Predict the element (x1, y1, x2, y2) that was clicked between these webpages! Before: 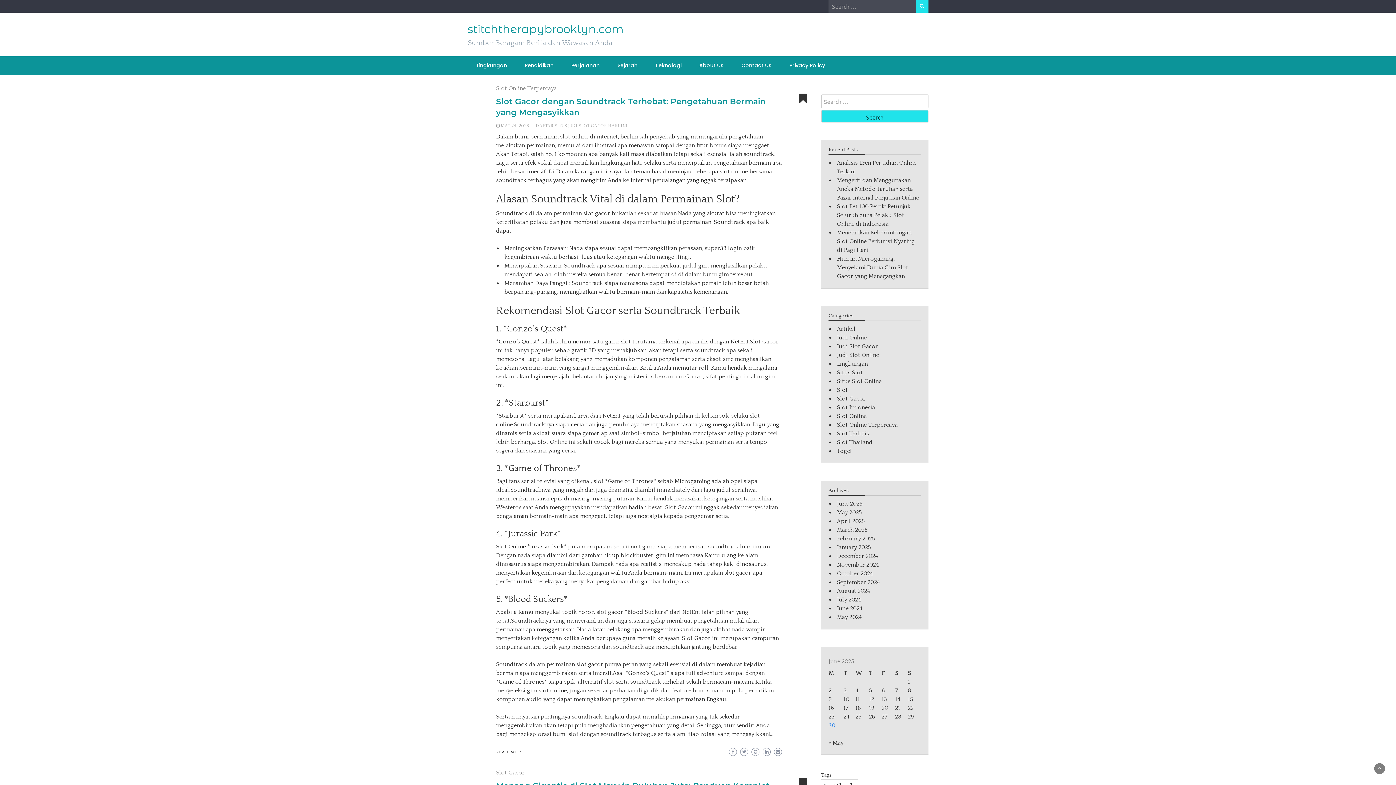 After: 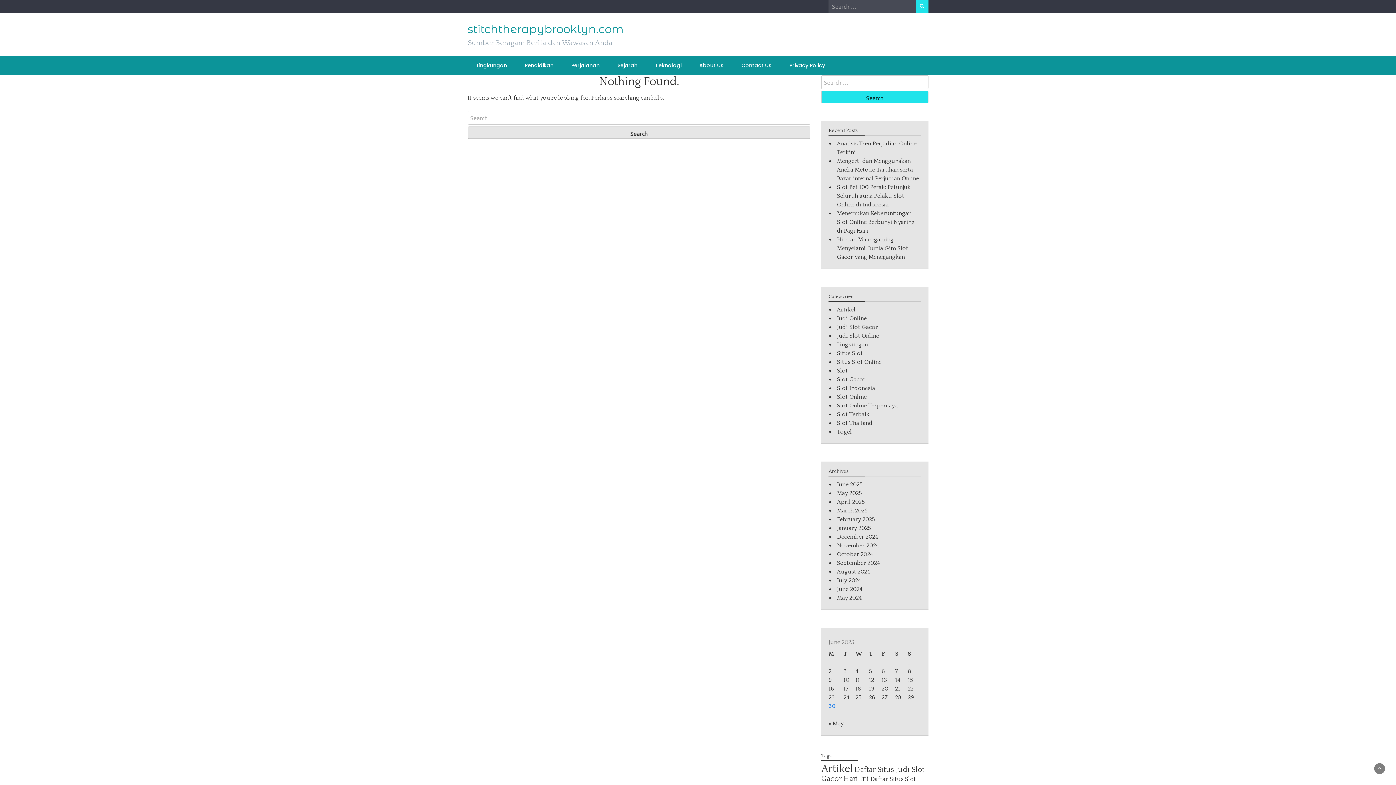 Action: label: Perjalanan bbox: (564, 56, 607, 74)